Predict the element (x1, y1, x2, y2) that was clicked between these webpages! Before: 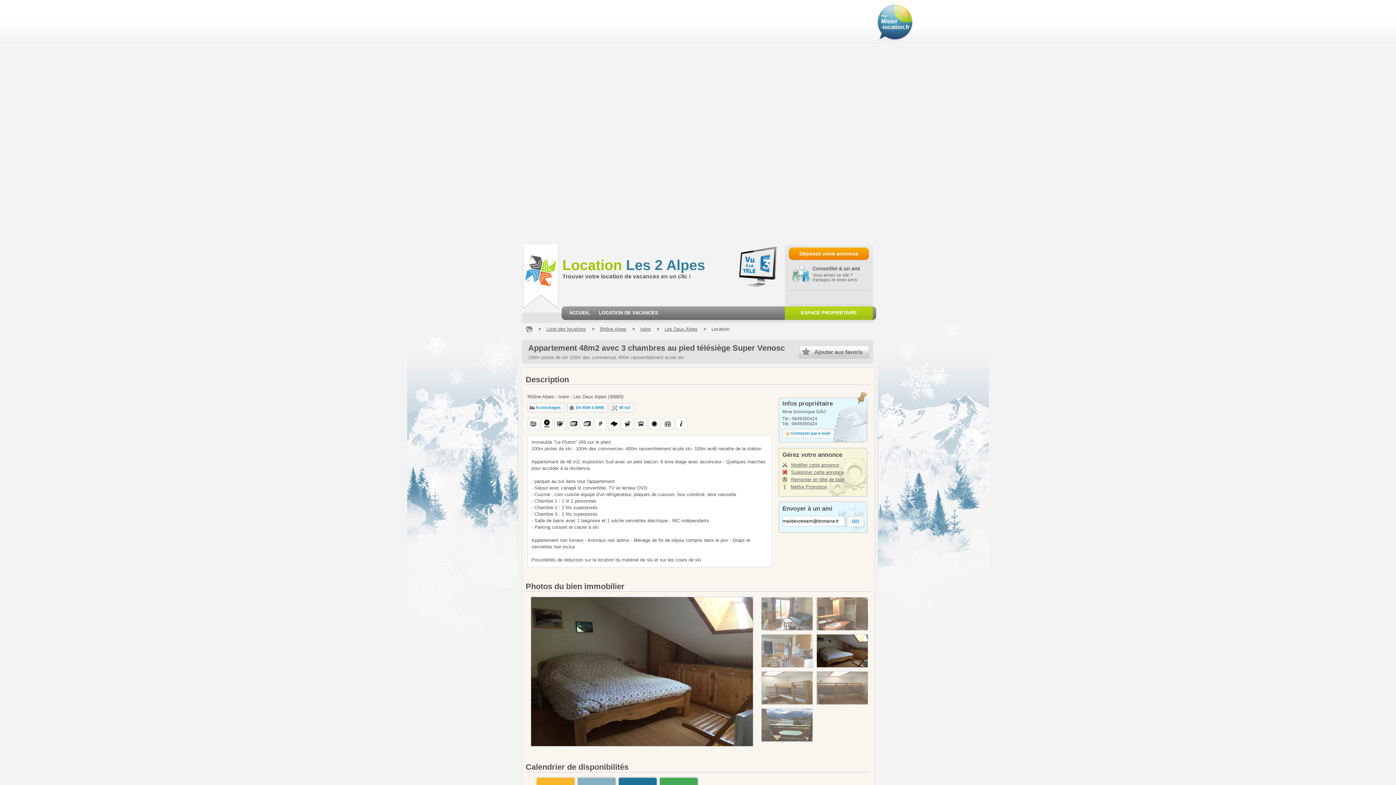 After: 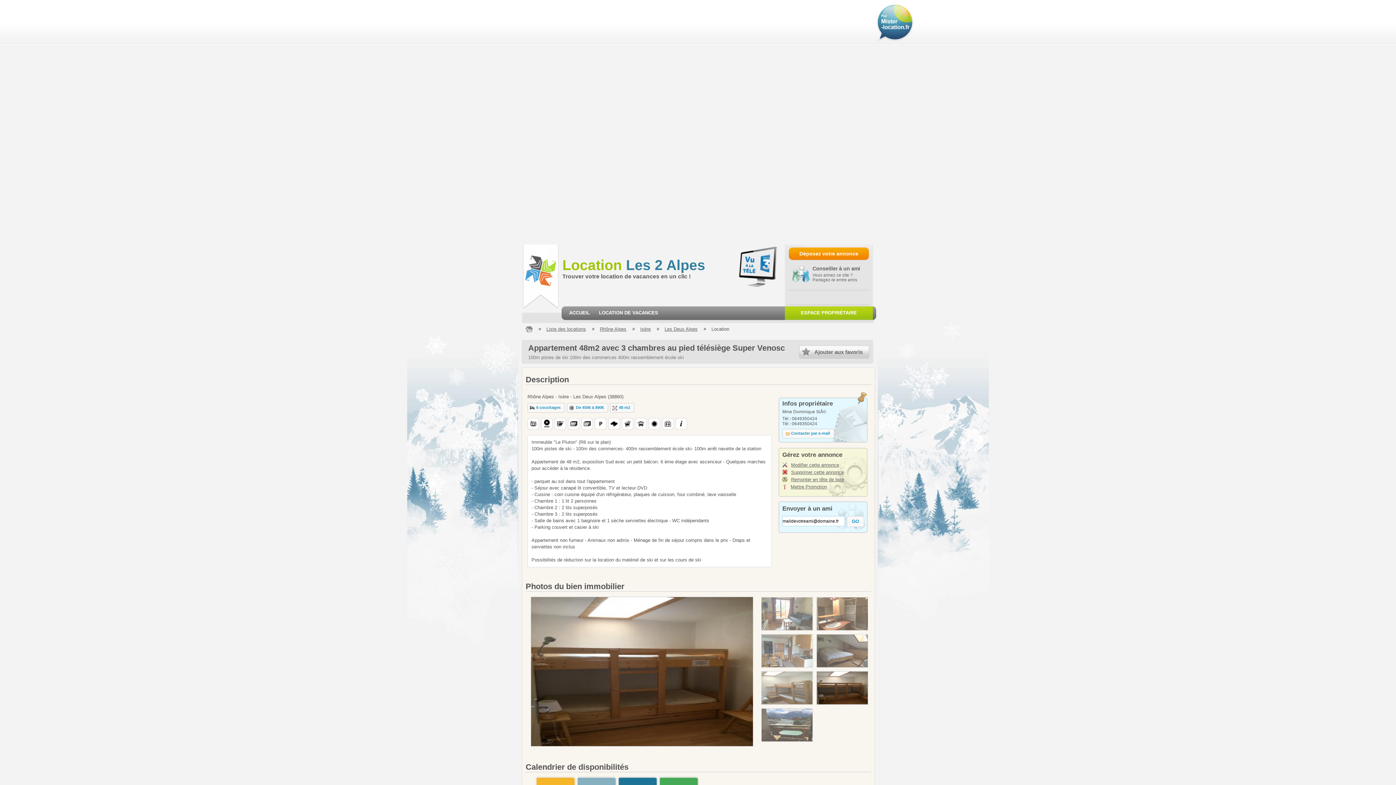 Action: bbox: (816, 671, 868, 705)